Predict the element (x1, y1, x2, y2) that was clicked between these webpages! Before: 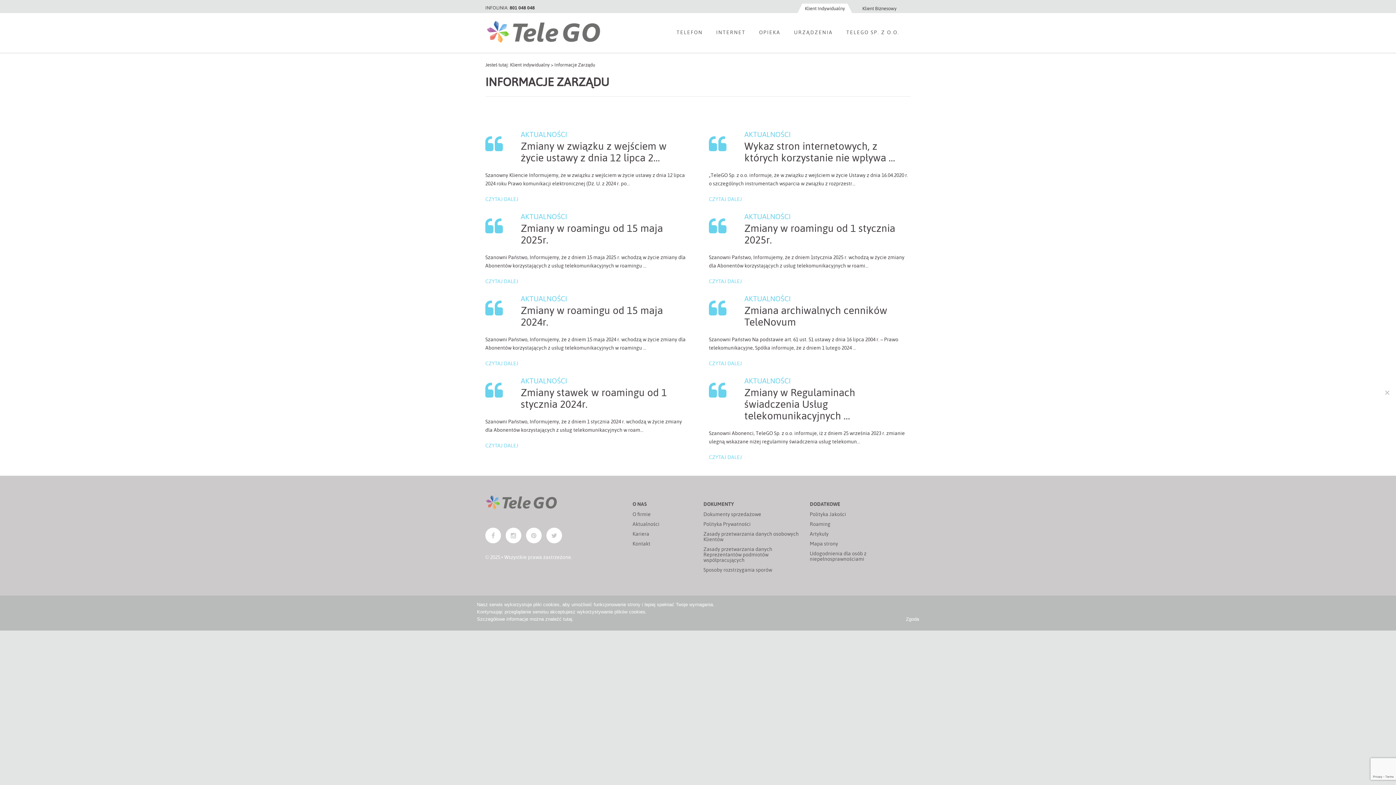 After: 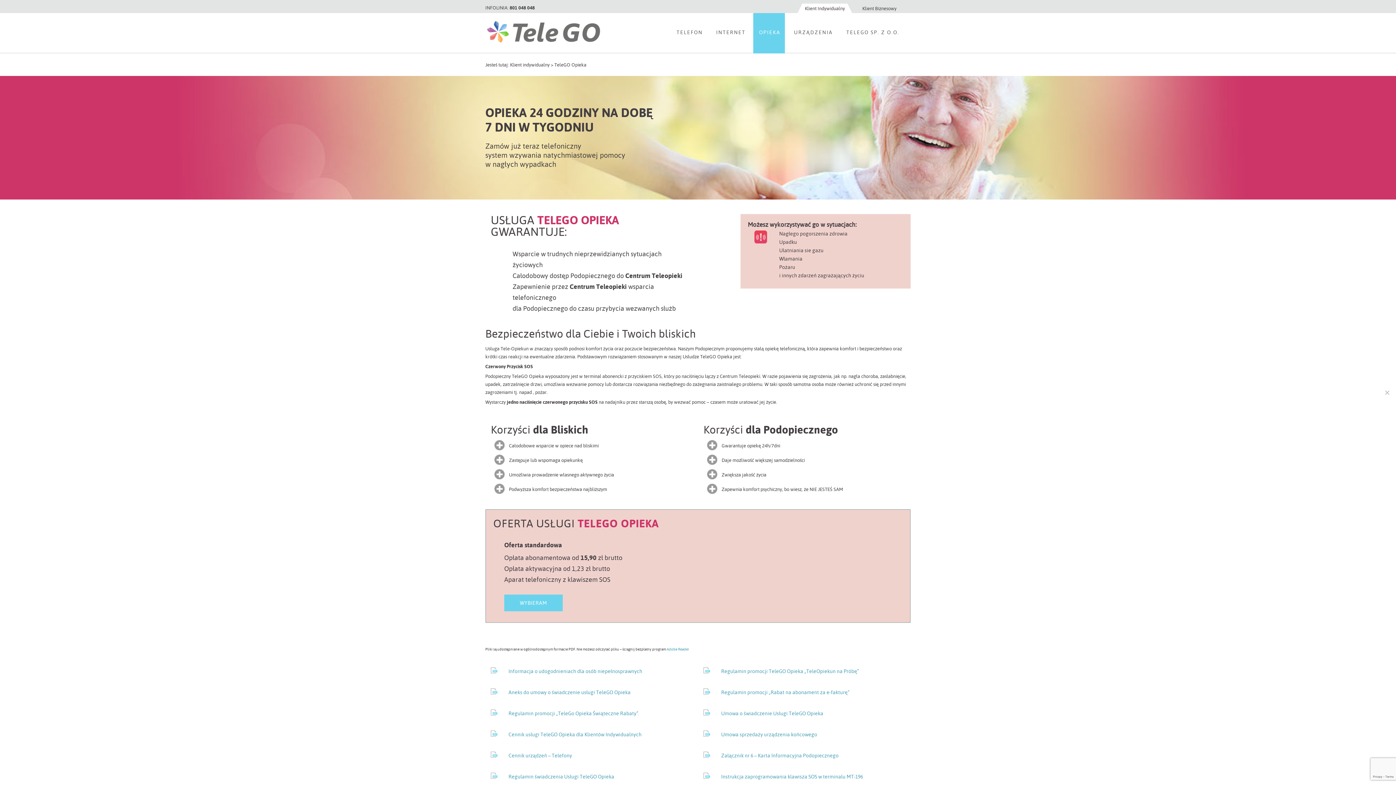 Action: label: OPIEKA bbox: (753, 13, 785, 47)